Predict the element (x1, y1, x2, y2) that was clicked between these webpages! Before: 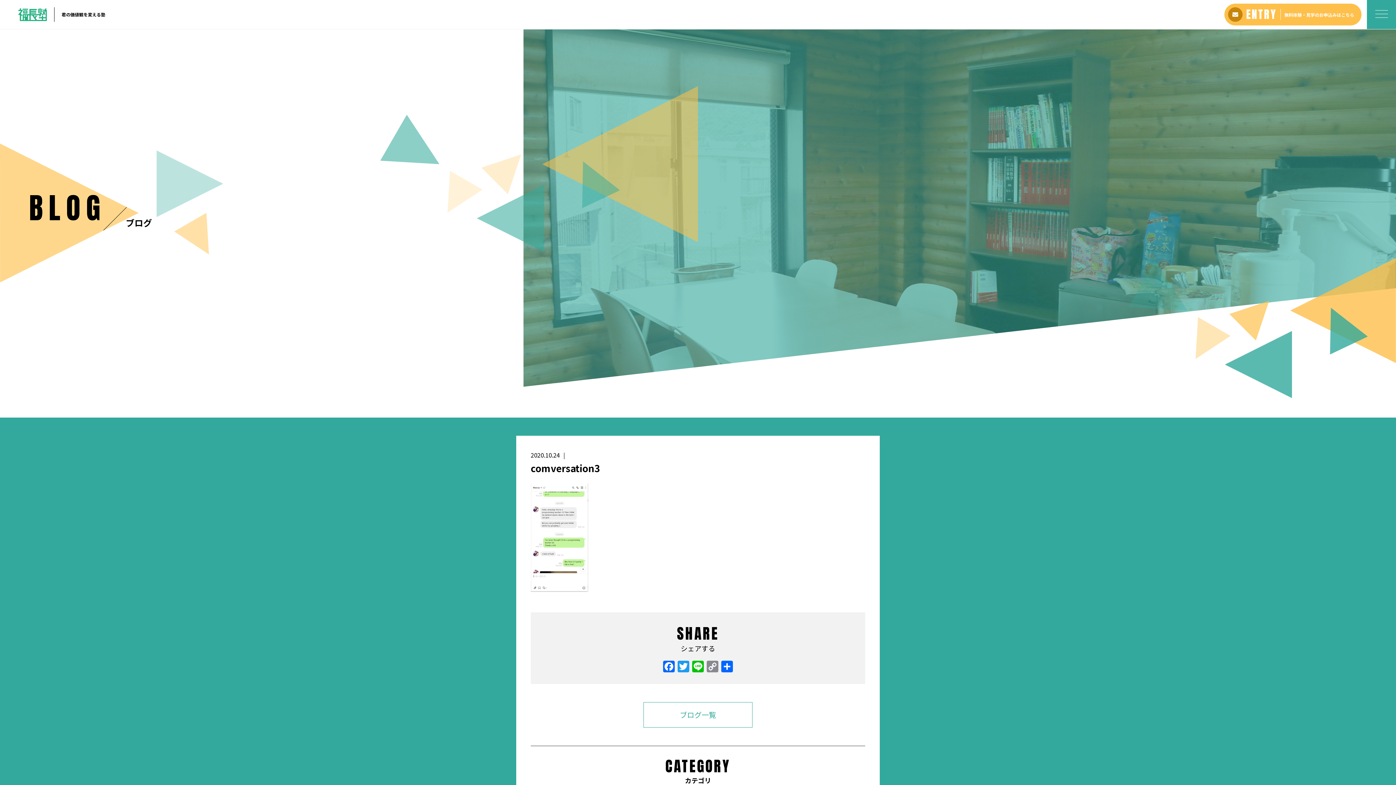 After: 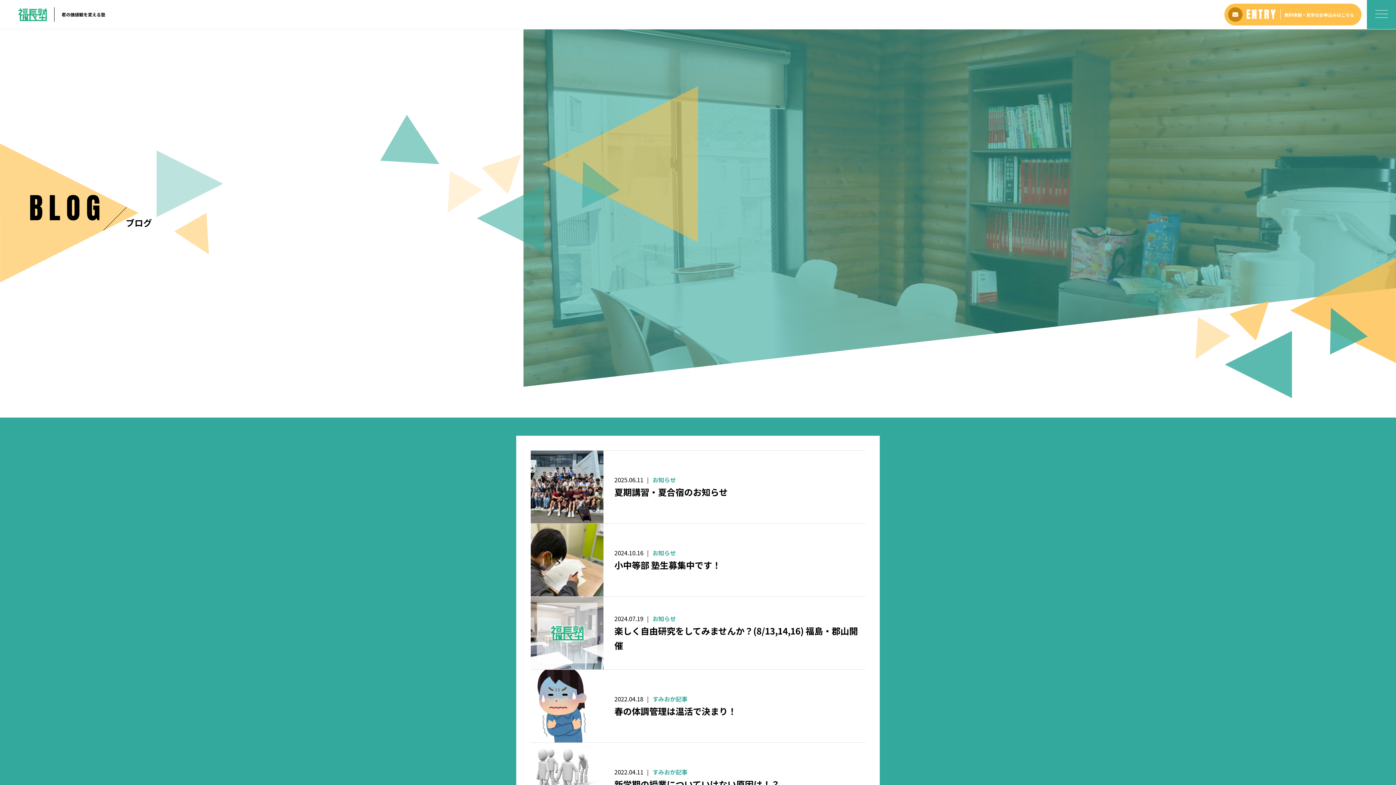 Action: bbox: (643, 702, 752, 727) label: ブログ一覧